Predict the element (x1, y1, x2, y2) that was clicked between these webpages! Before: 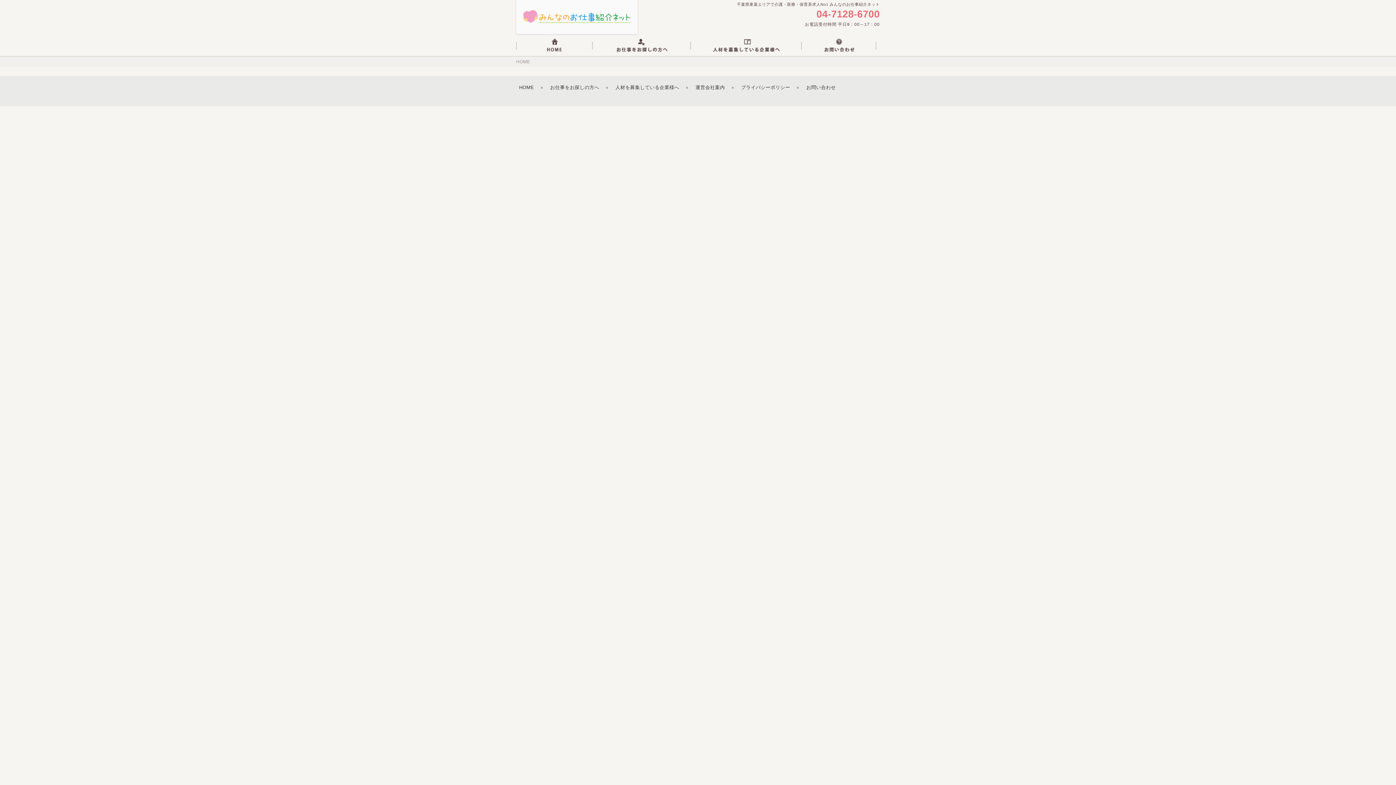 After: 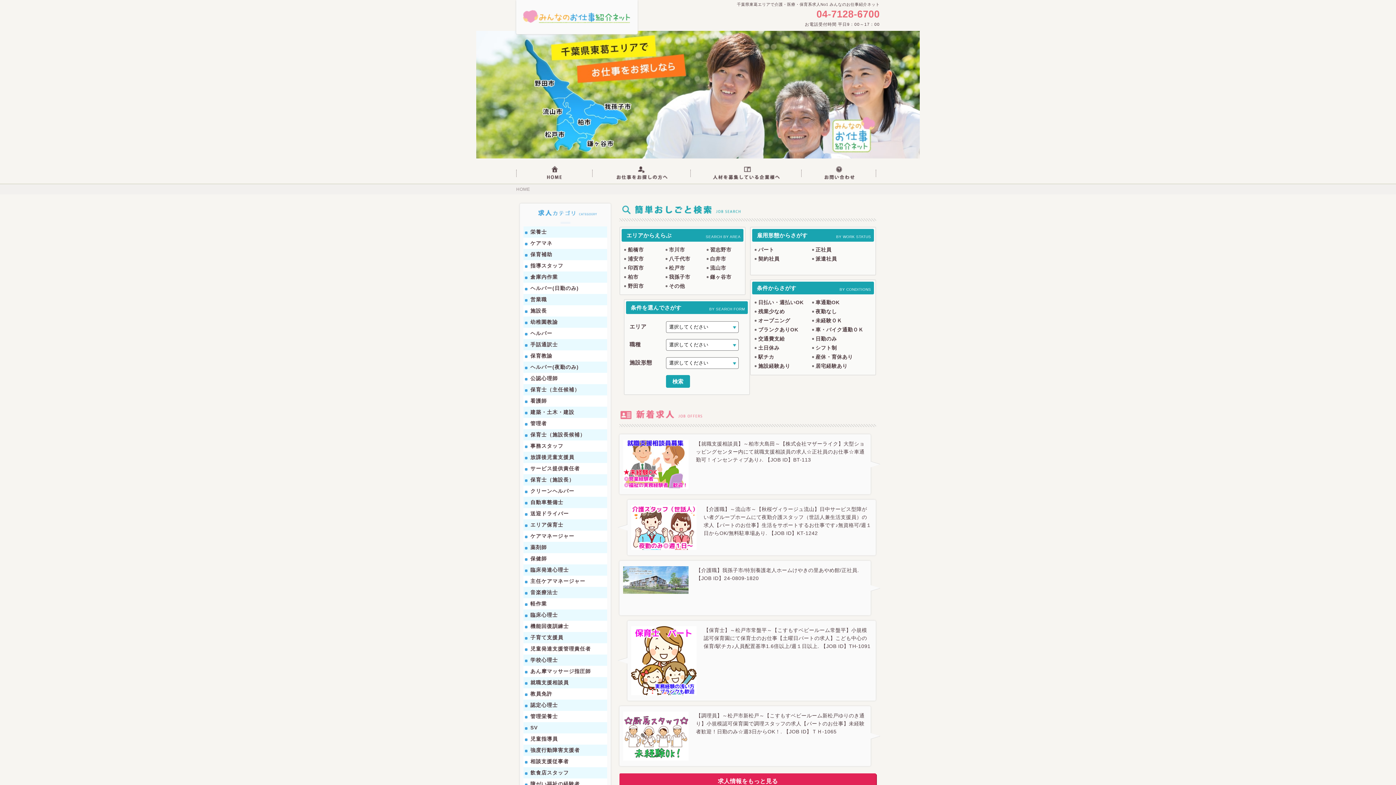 Action: bbox: (520, 6, 634, 12)